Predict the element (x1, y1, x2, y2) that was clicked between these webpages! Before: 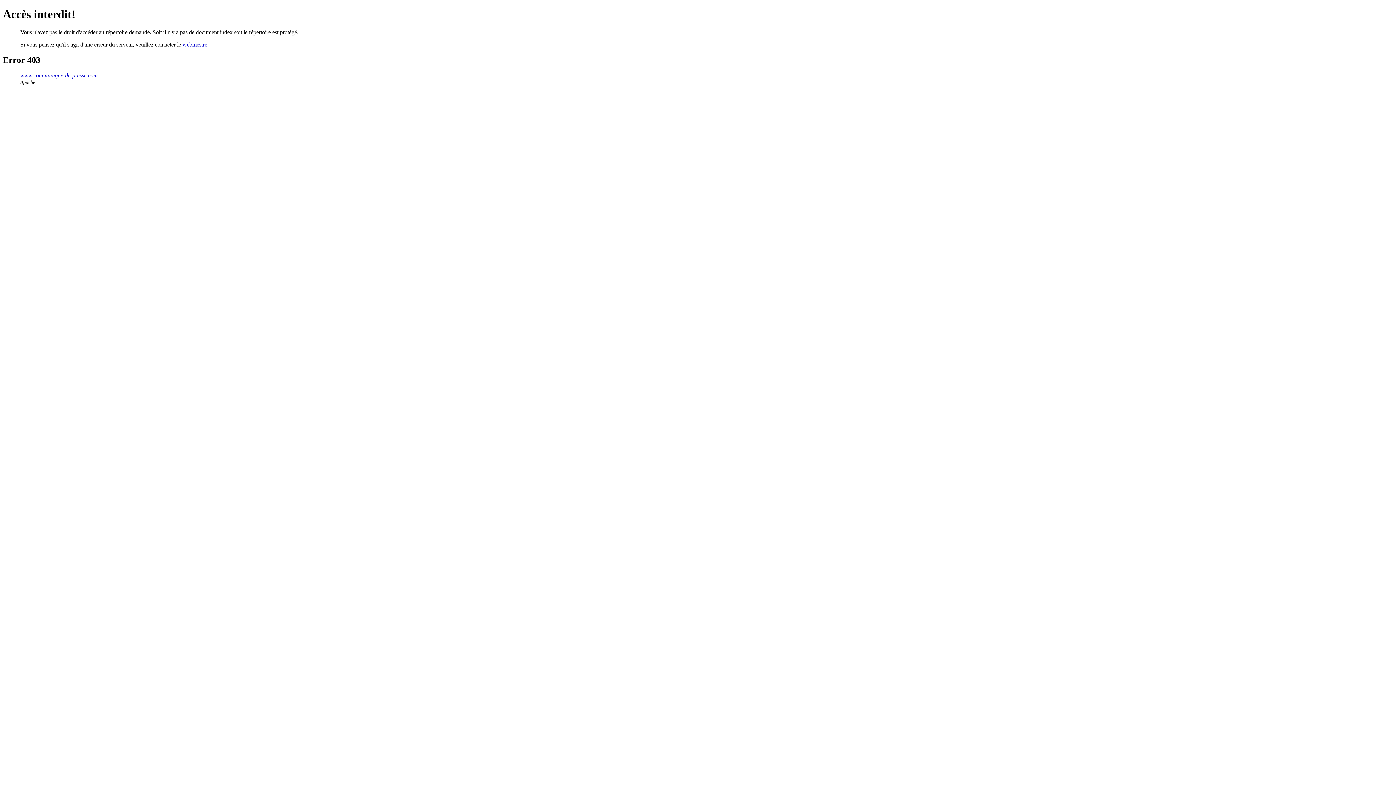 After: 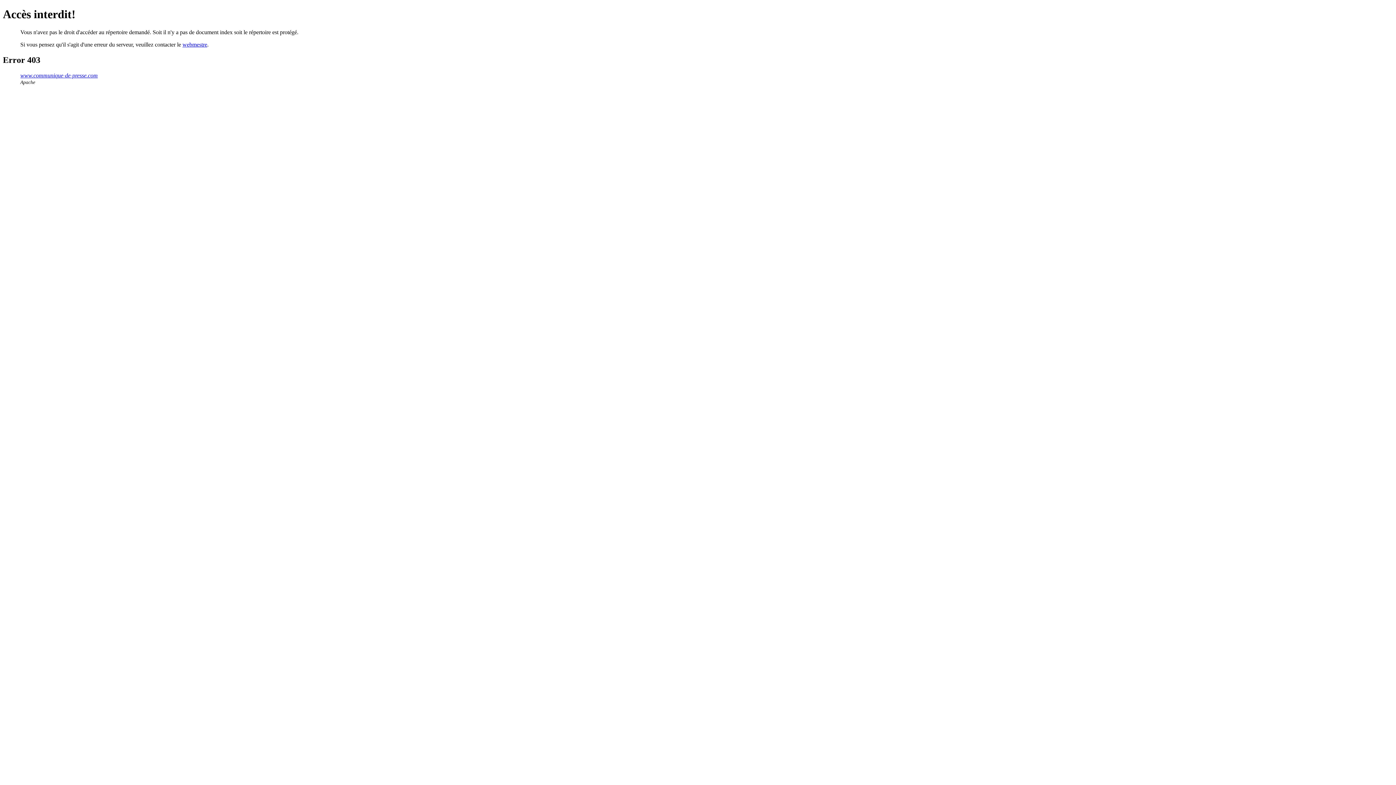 Action: label: www.communique-de-presse.com bbox: (20, 72, 97, 78)